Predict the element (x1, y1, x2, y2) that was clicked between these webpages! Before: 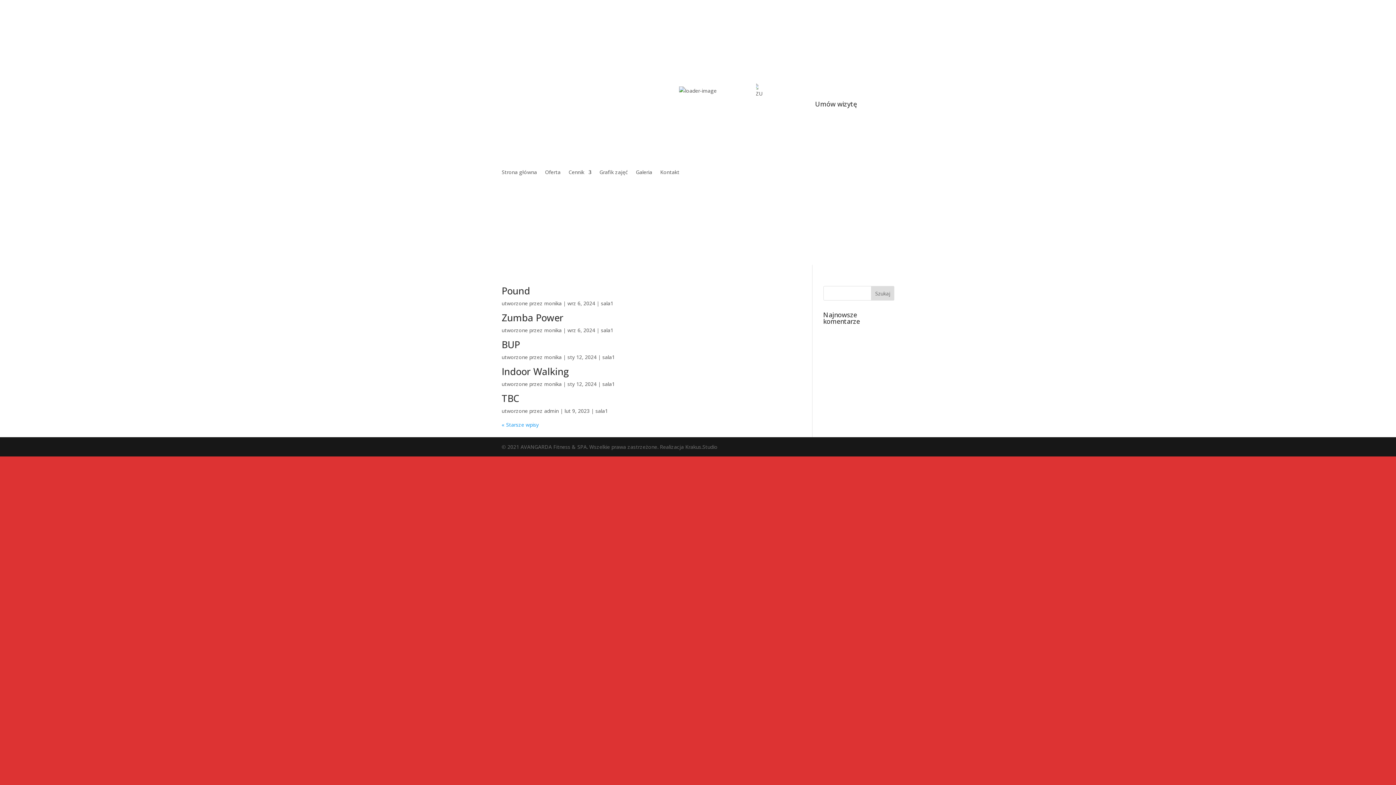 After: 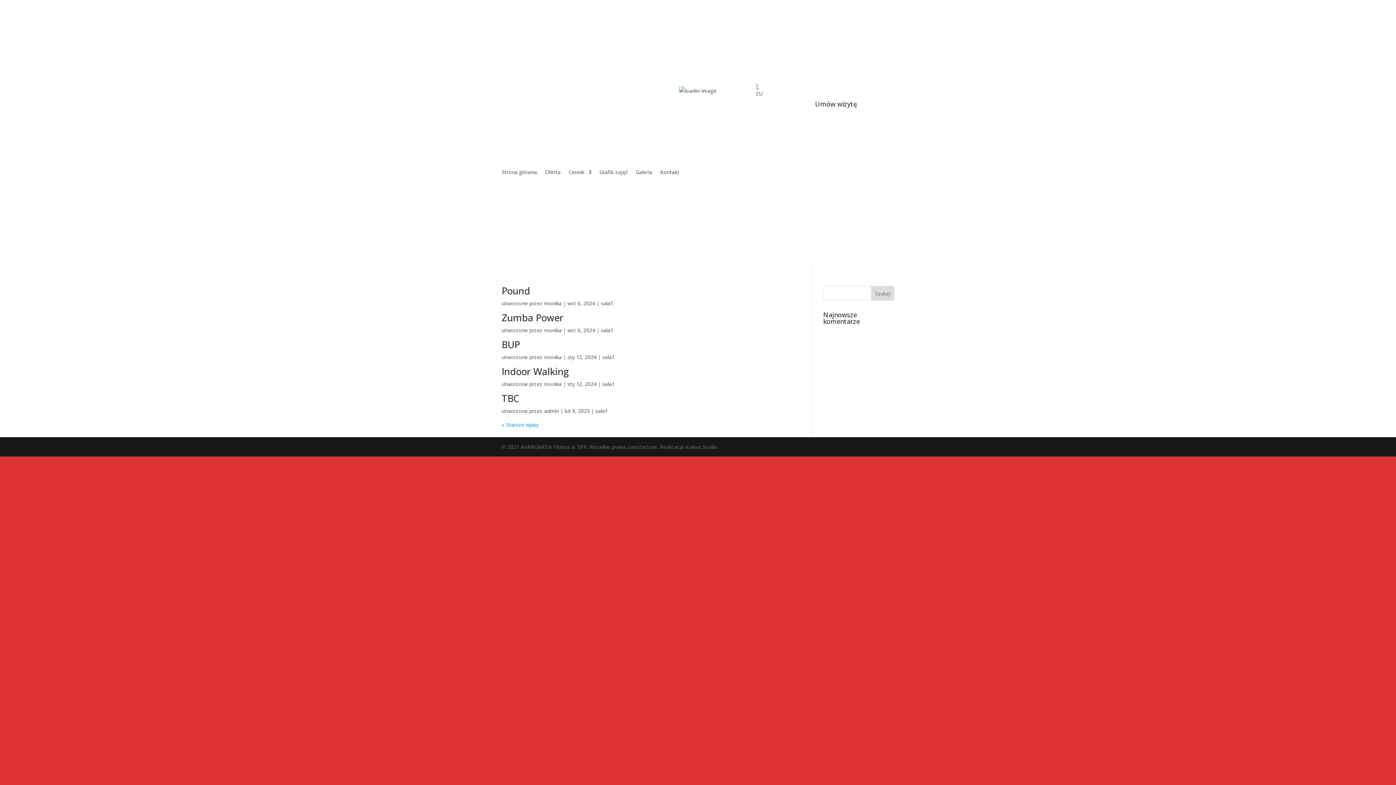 Action: bbox: (882, 166, 894, 178)